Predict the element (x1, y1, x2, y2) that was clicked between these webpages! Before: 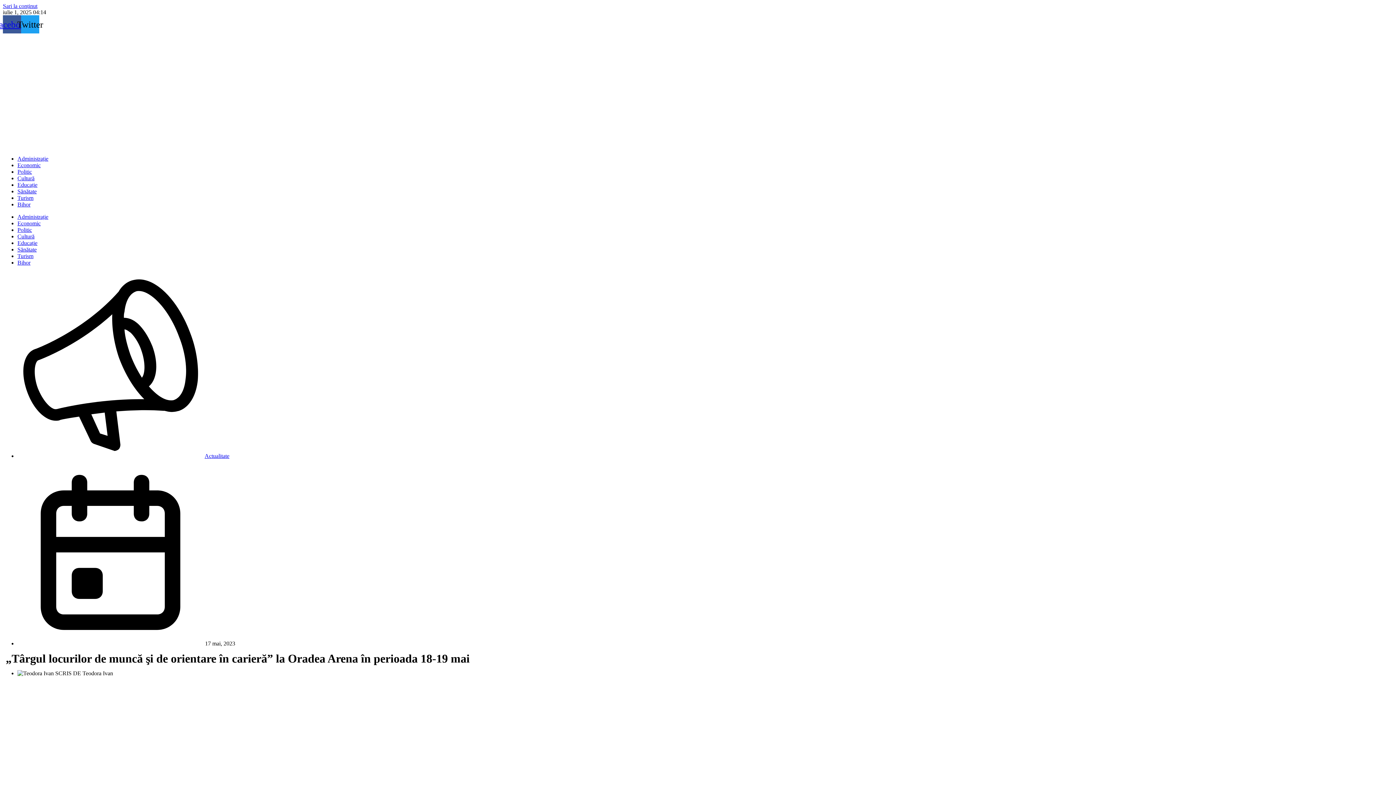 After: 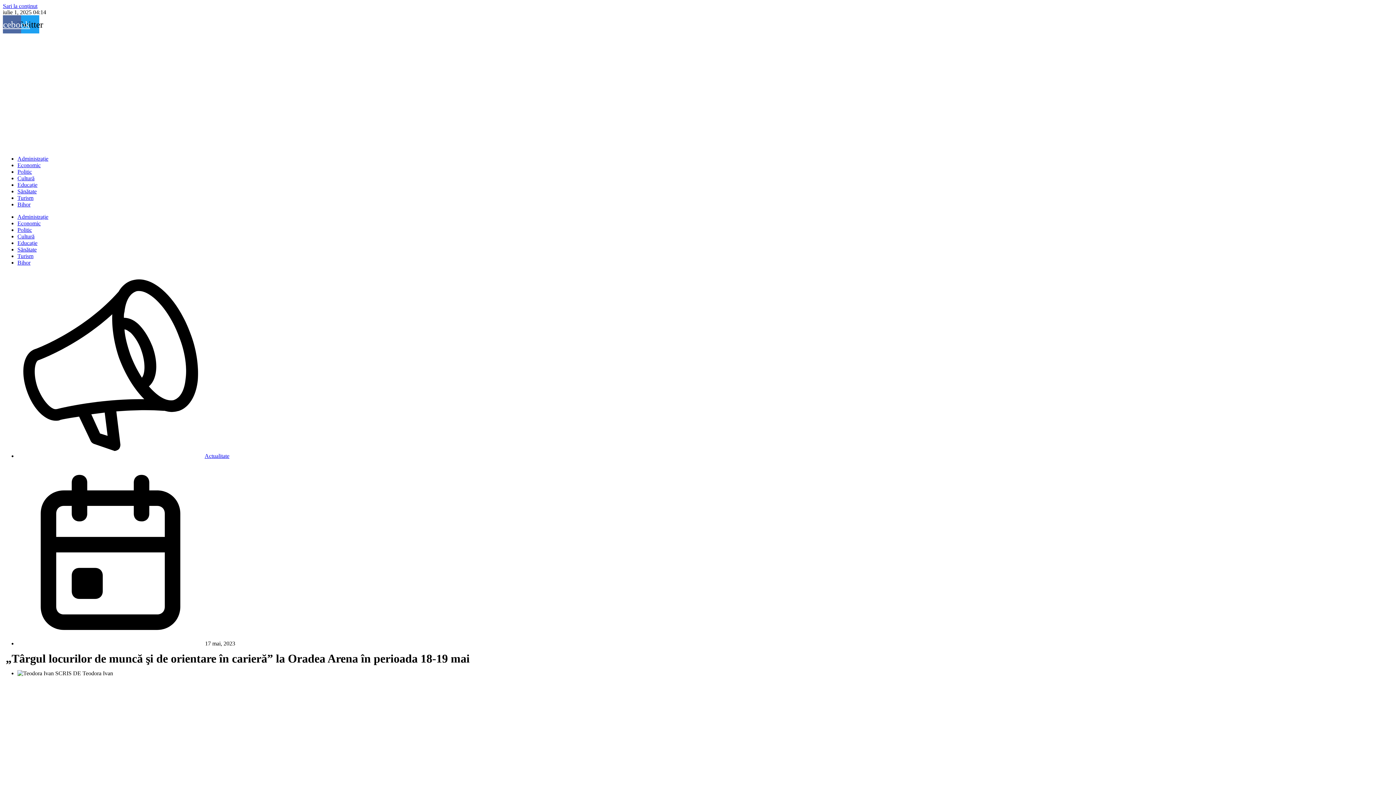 Action: label: Facebook bbox: (2, 15, 21, 33)